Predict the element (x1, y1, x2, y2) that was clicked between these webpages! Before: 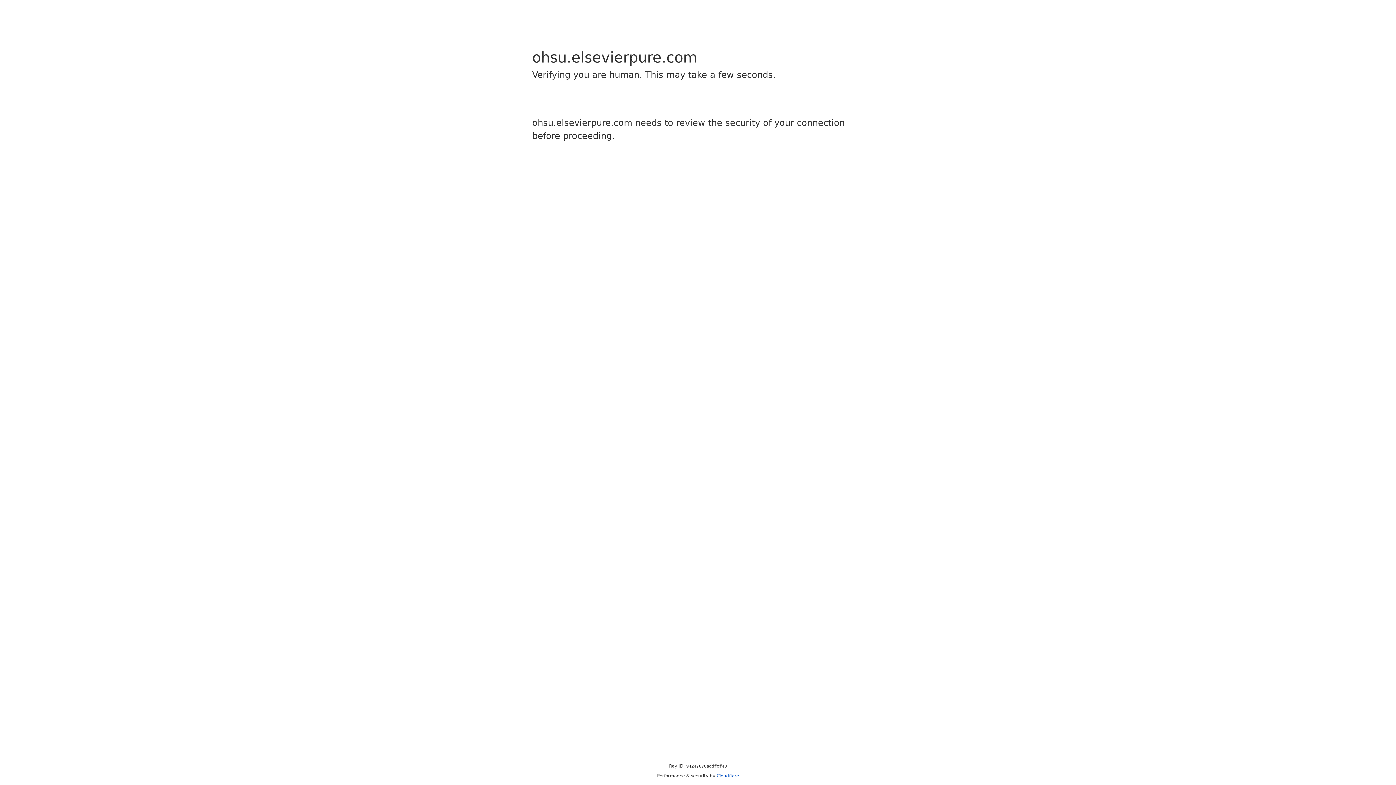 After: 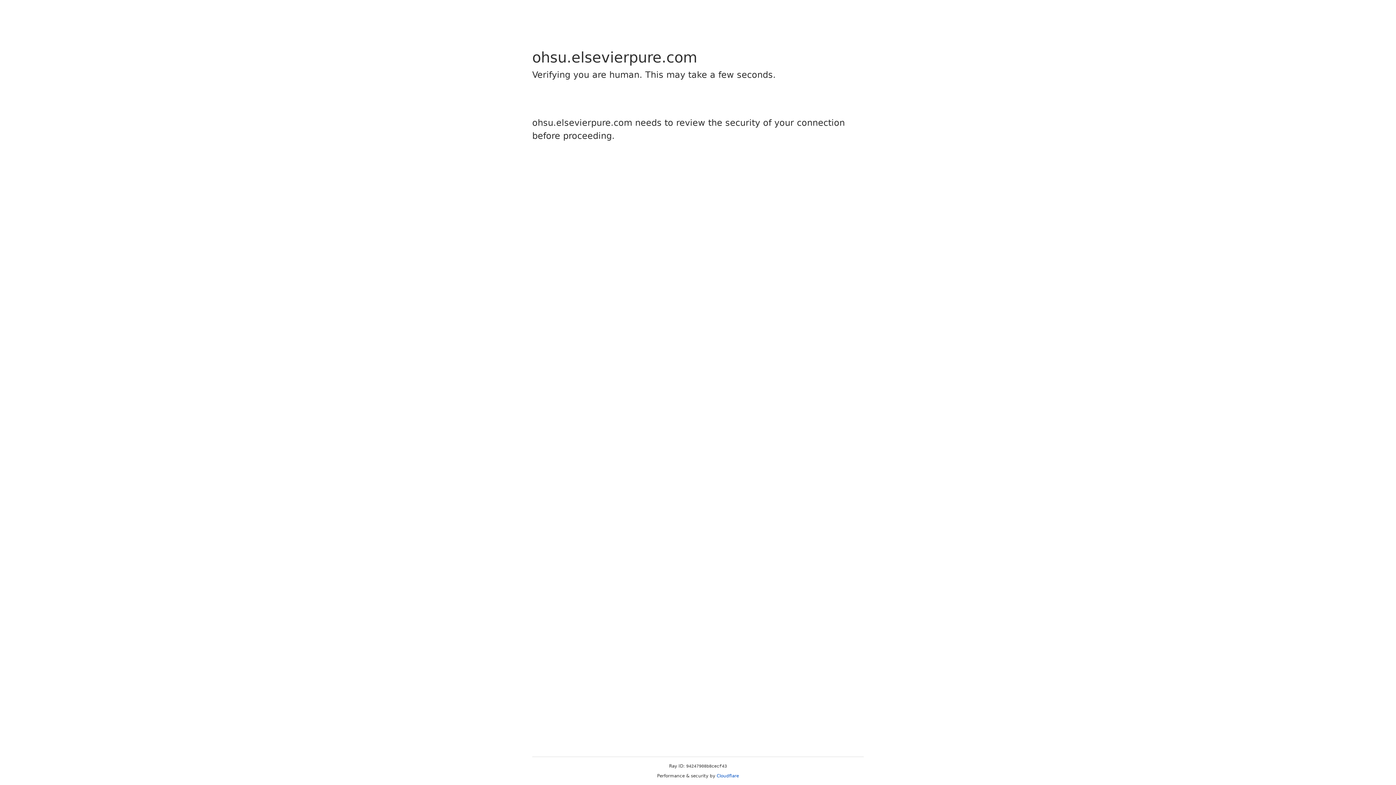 Action: label: Cloudflare bbox: (716, 773, 739, 778)